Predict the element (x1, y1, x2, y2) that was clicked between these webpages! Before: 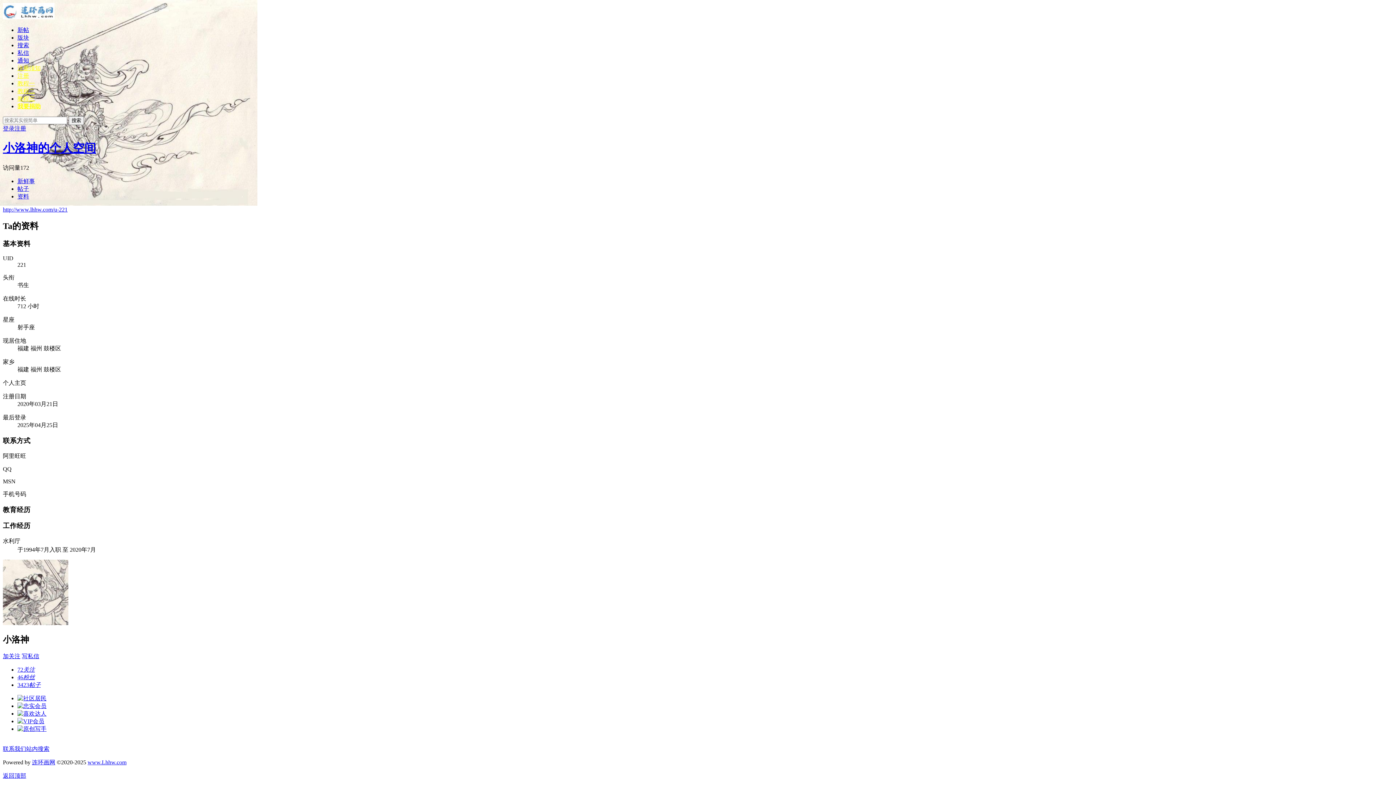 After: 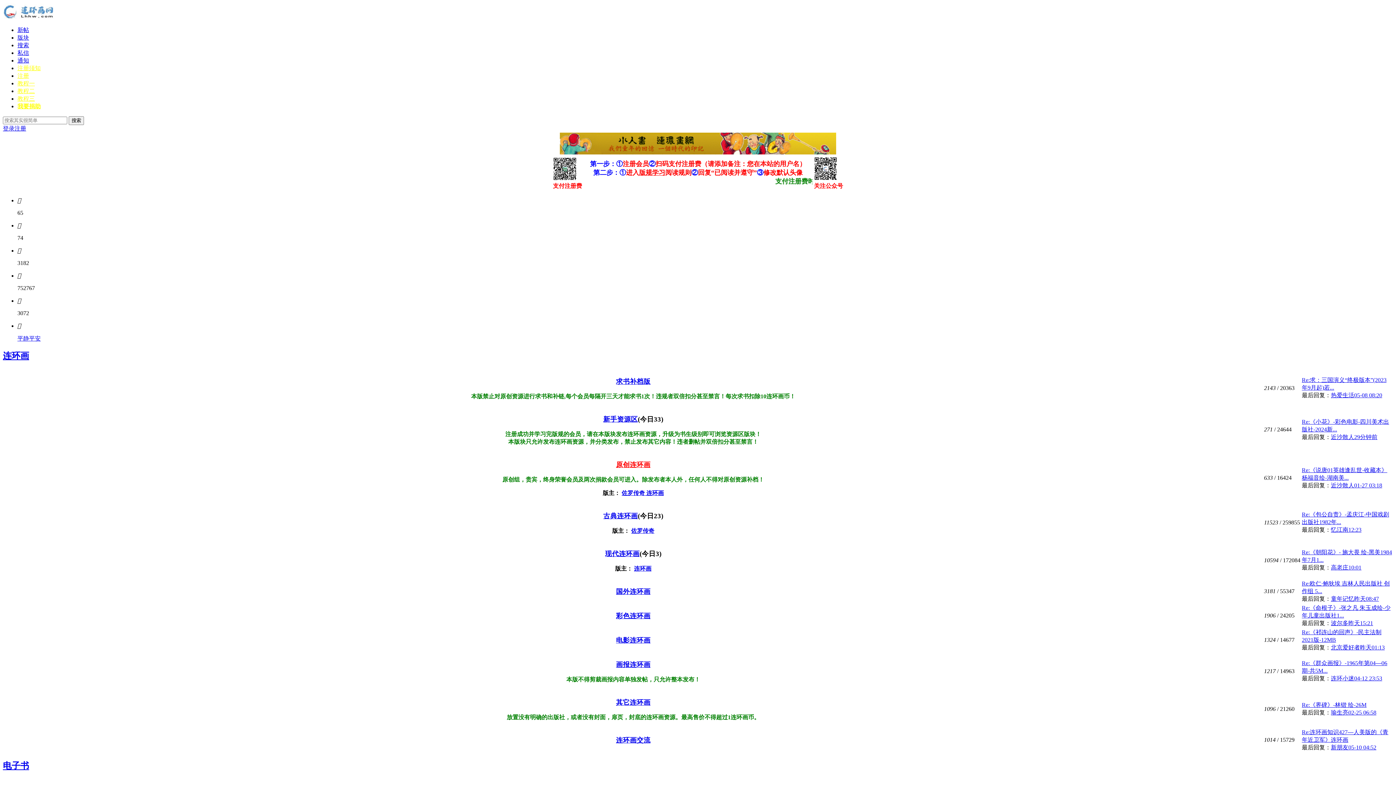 Action: label: 联系我们 bbox: (2, 746, 26, 752)